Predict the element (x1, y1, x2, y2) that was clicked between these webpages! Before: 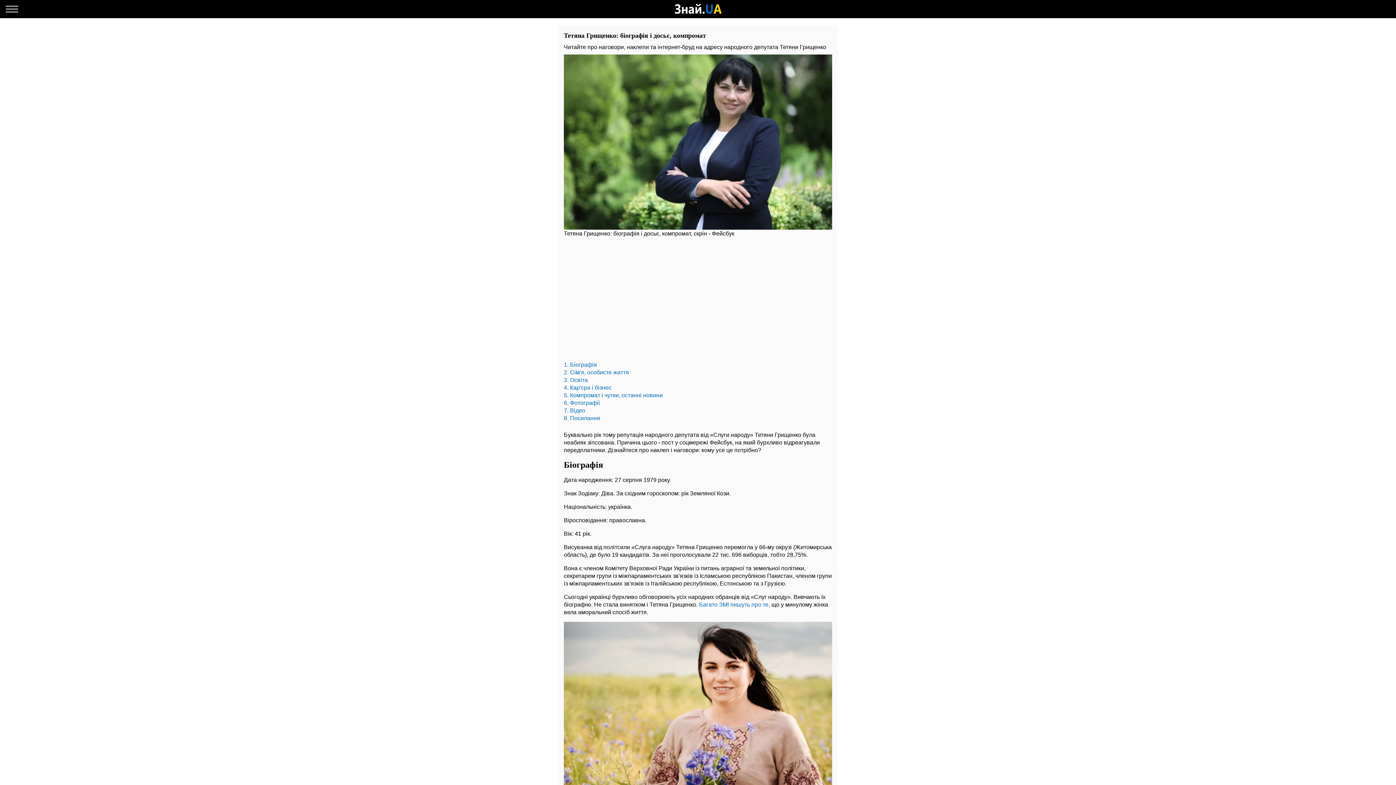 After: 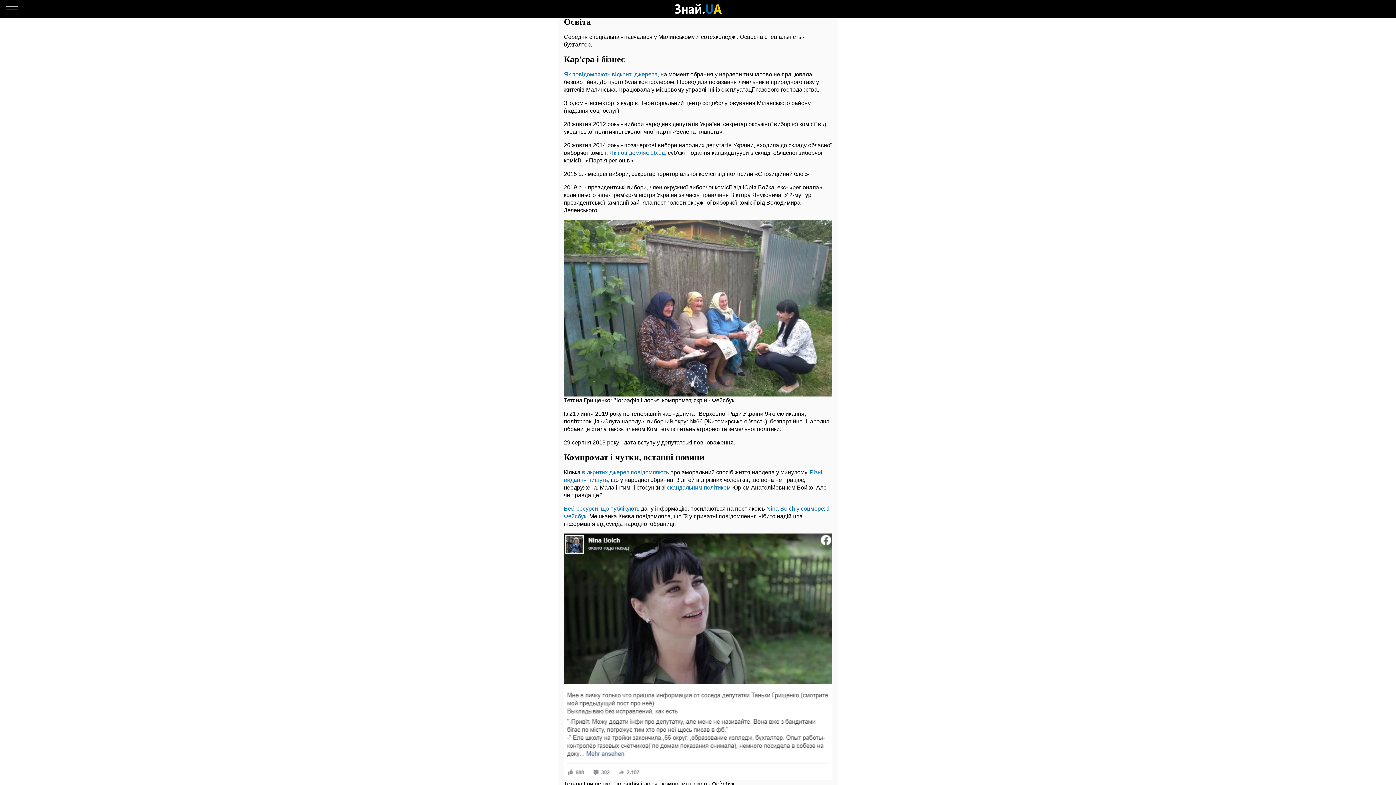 Action: label: 3. Освіта bbox: (564, 376, 832, 383)